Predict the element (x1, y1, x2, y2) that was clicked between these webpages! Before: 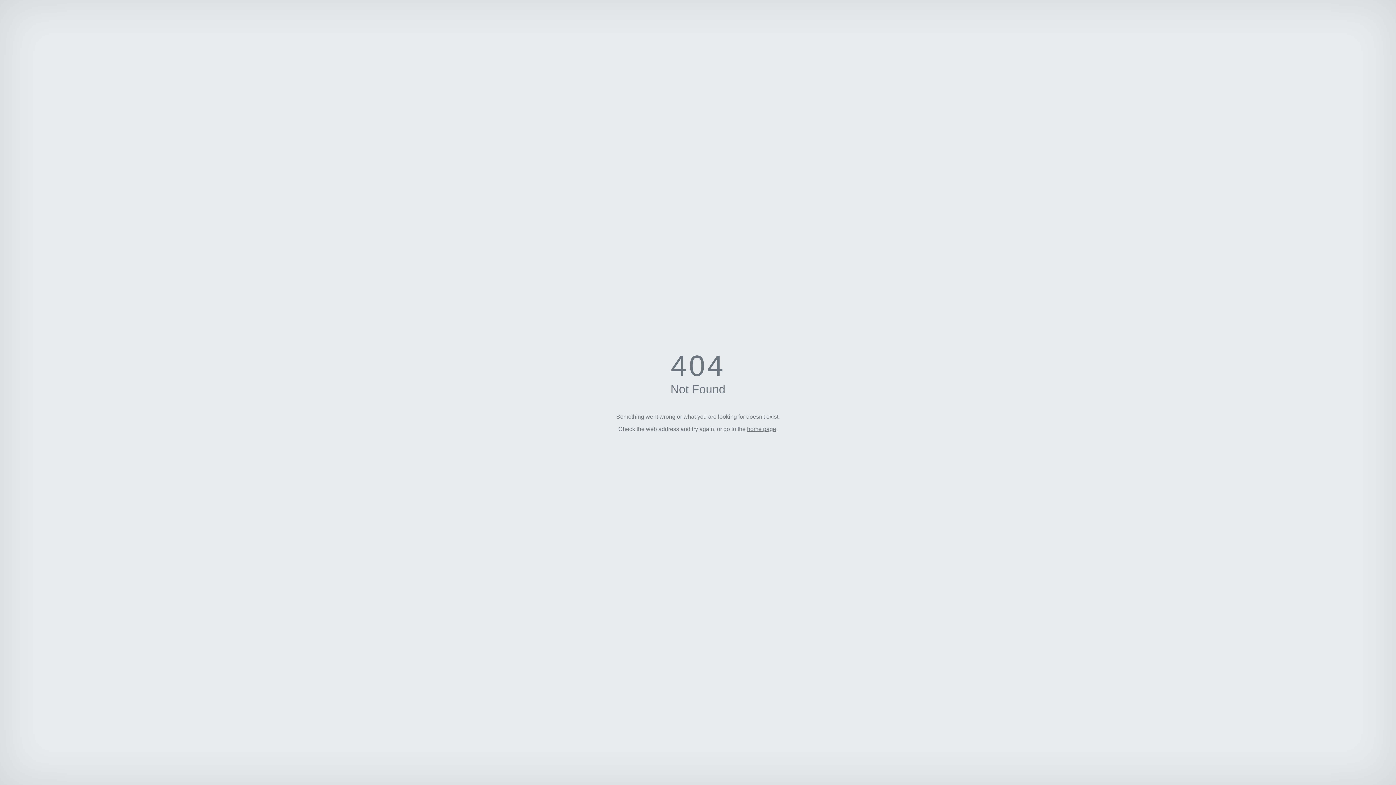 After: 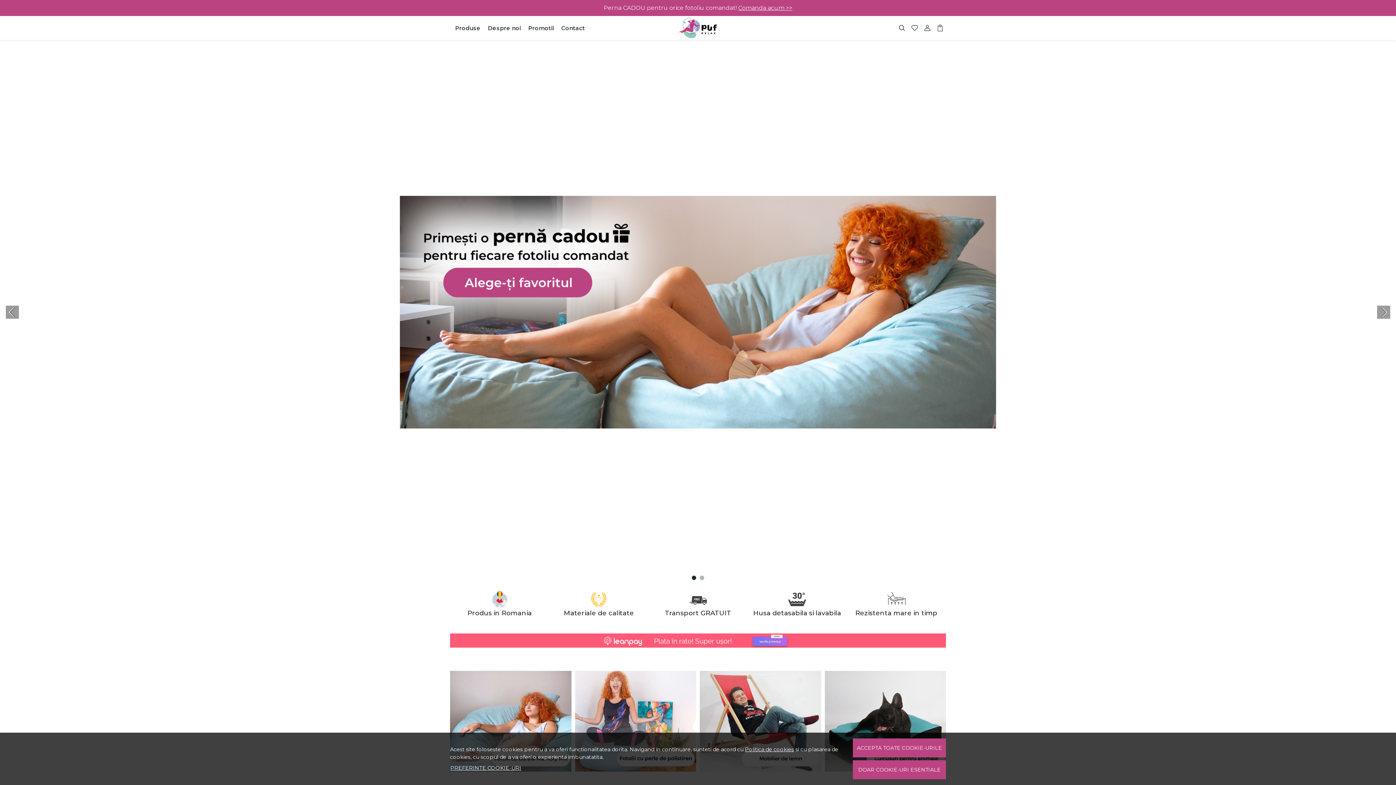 Action: bbox: (747, 426, 776, 432) label: home page